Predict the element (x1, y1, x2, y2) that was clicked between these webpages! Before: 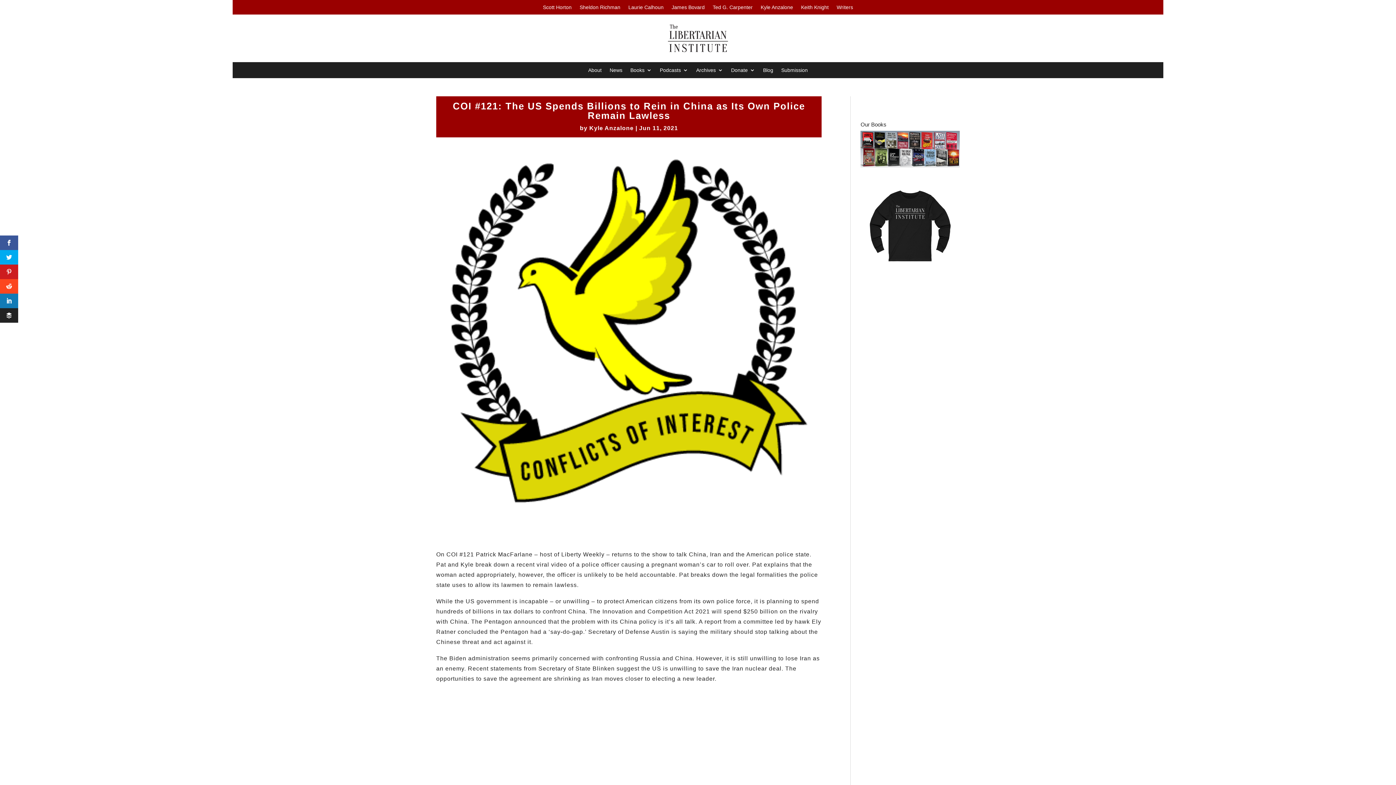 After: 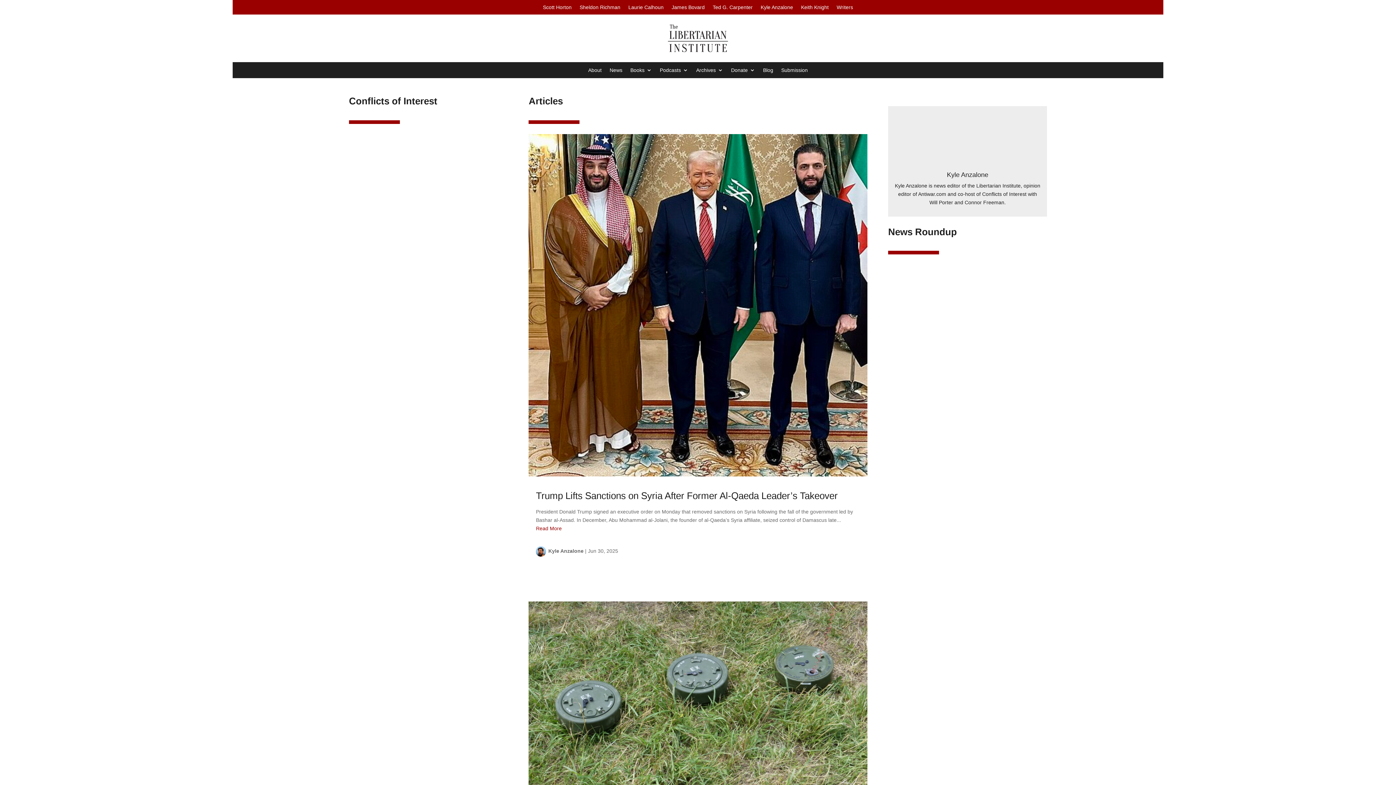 Action: bbox: (589, 125, 633, 131) label: Kyle Anzalone